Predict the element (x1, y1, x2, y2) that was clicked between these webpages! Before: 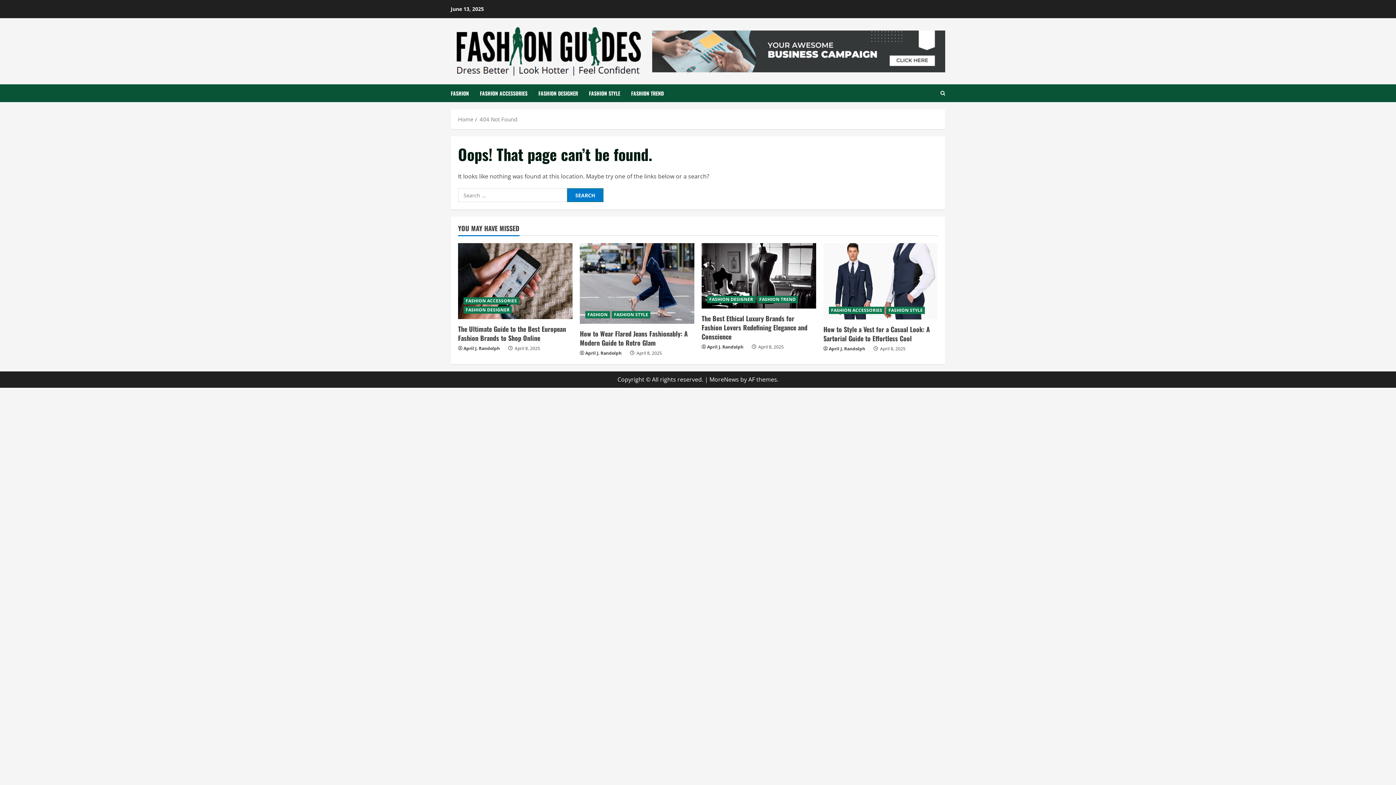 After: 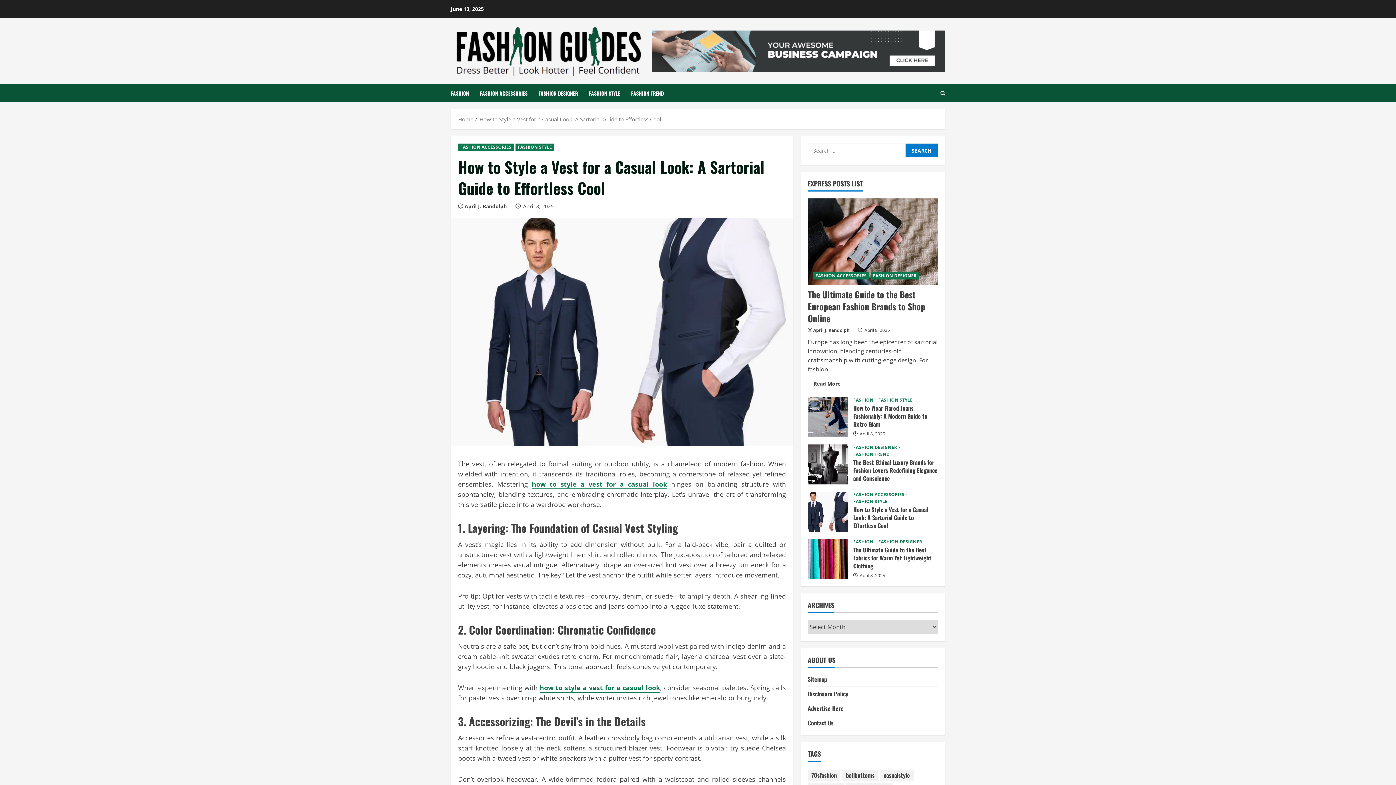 Action: bbox: (823, 243, 938, 319) label: How to Style a Vest for a Casual Look: A Sartorial Guide to Effortless Cool